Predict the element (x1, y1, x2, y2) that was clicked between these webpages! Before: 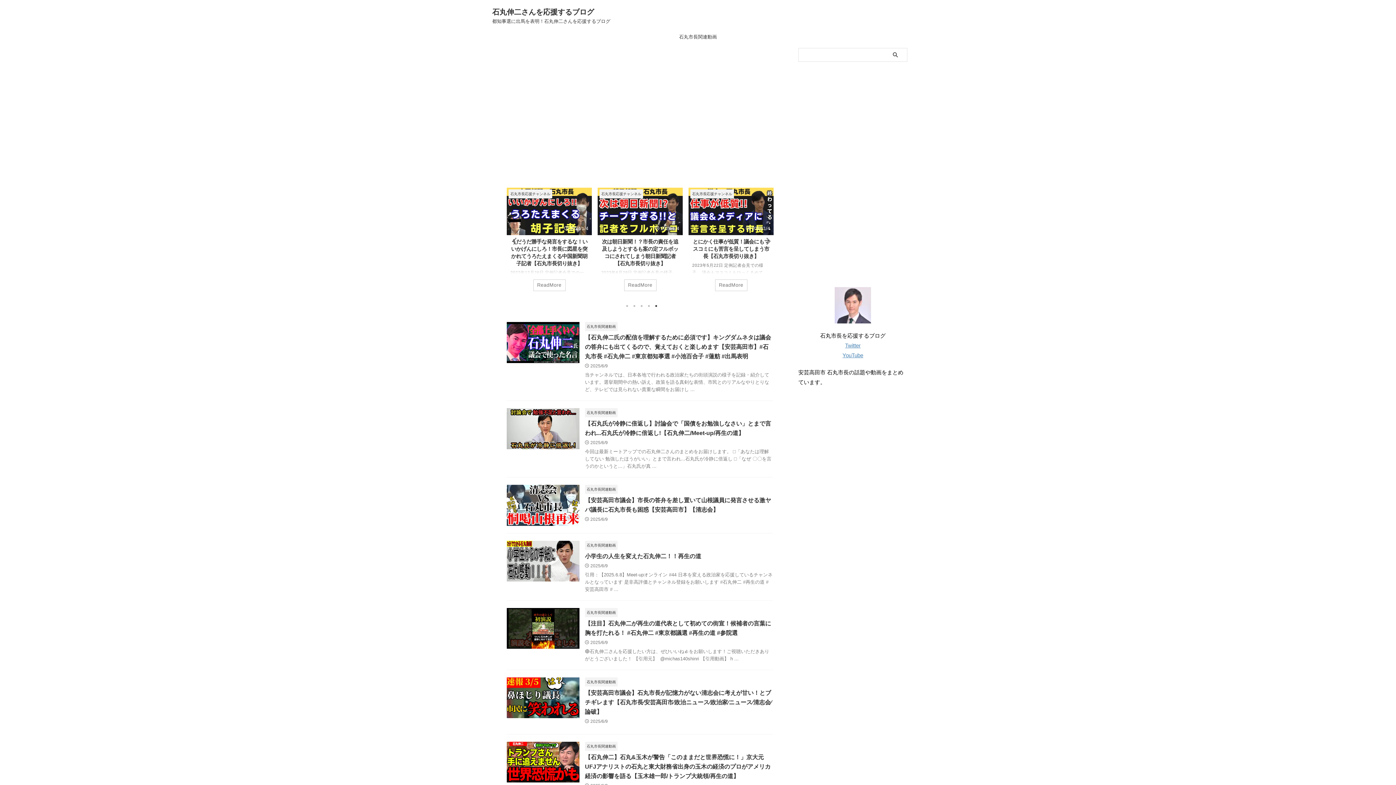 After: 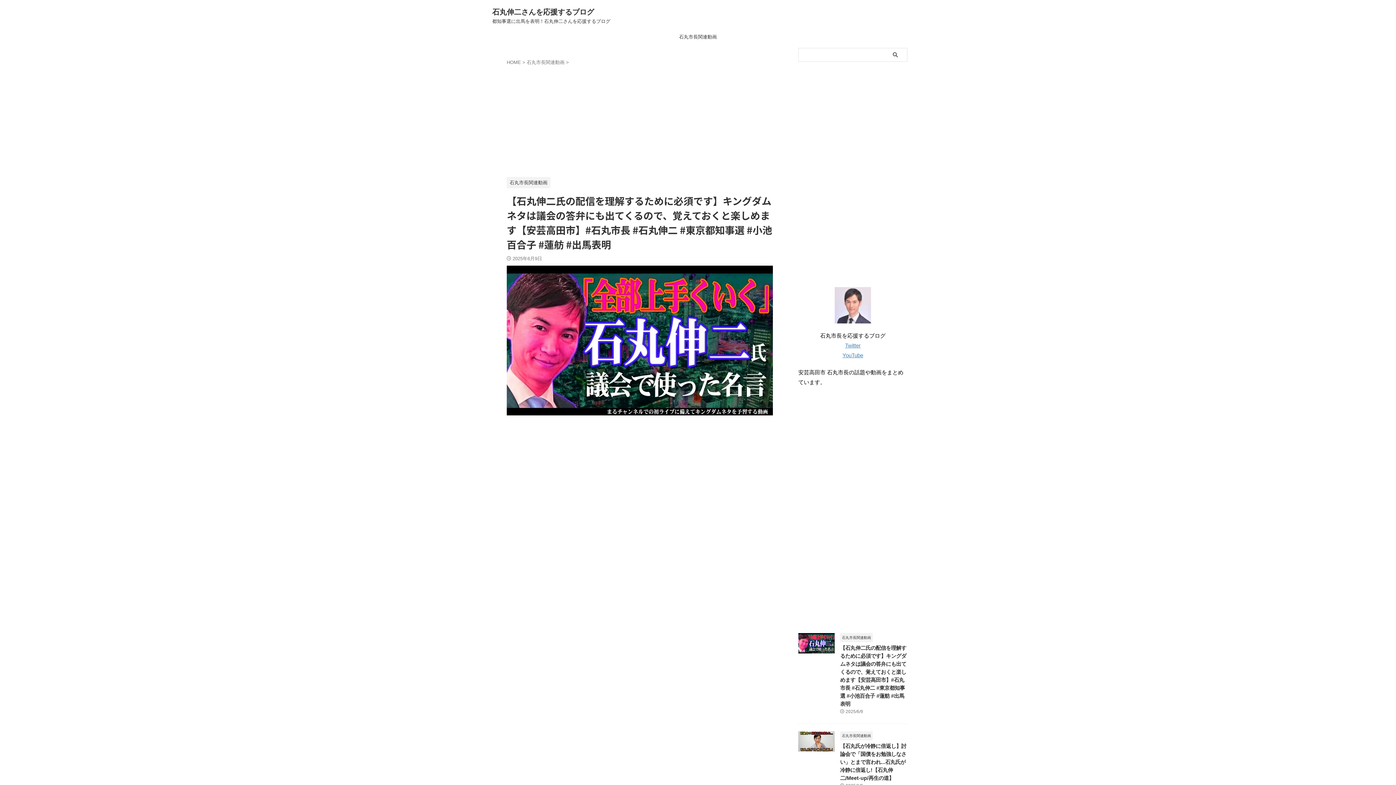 Action: bbox: (506, 356, 579, 362)